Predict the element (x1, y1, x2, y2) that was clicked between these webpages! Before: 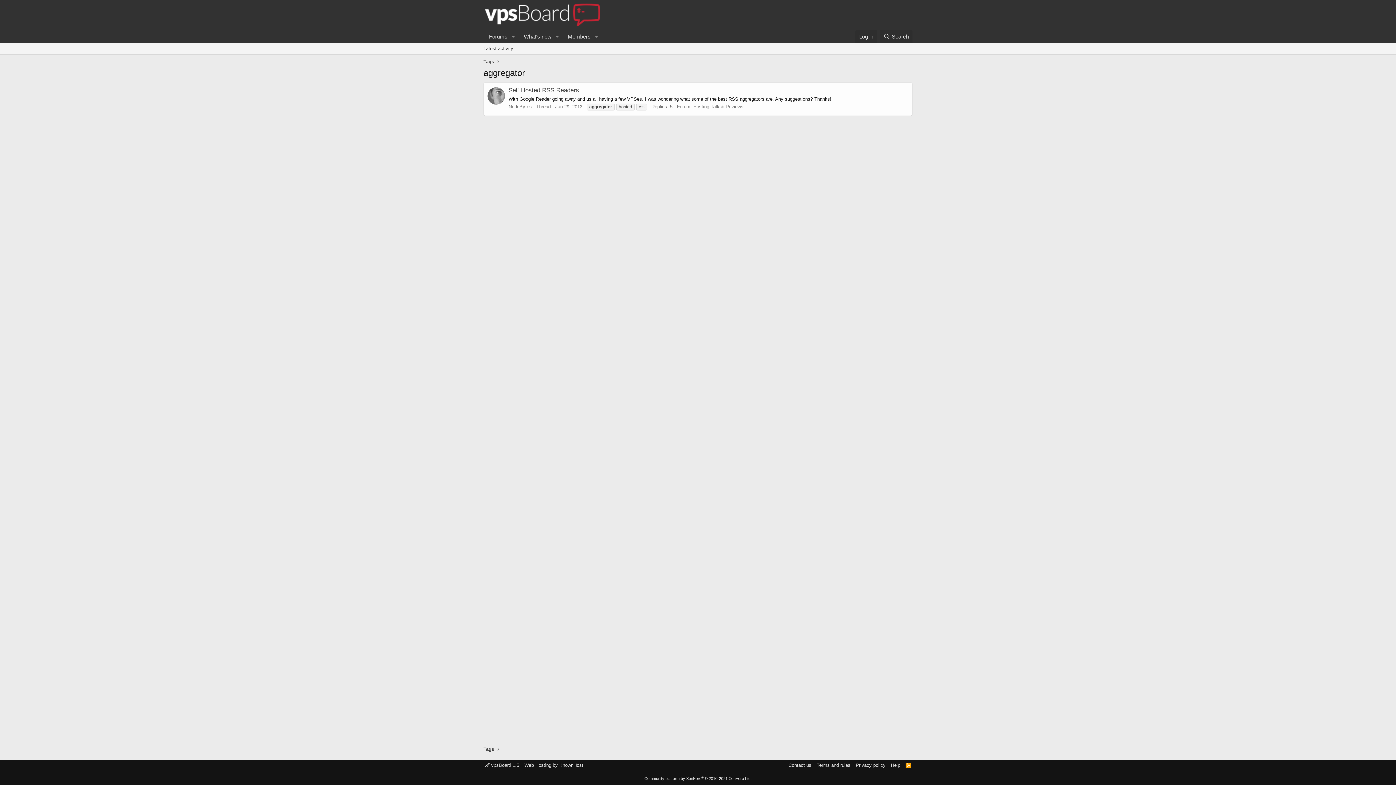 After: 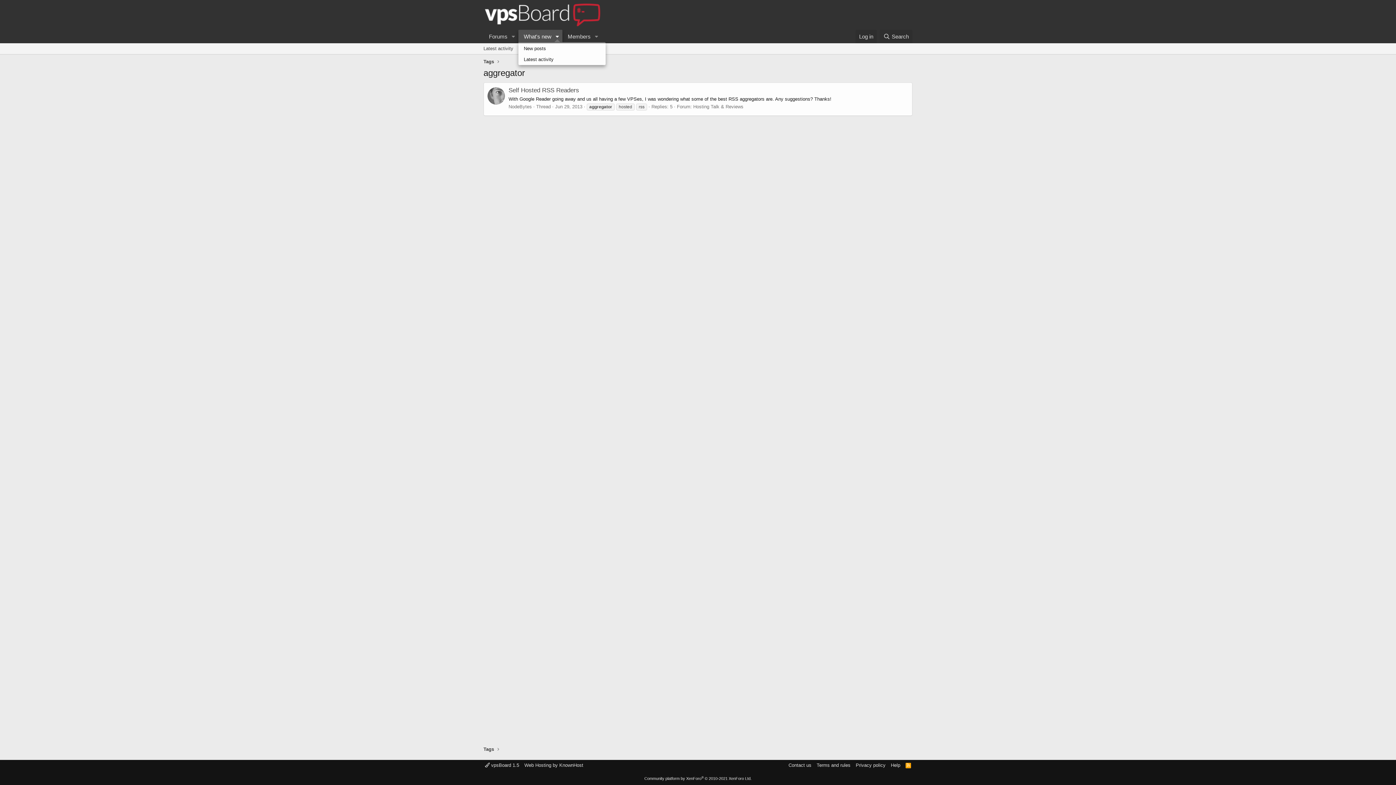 Action: label: Toggle expanded bbox: (552, 29, 562, 43)